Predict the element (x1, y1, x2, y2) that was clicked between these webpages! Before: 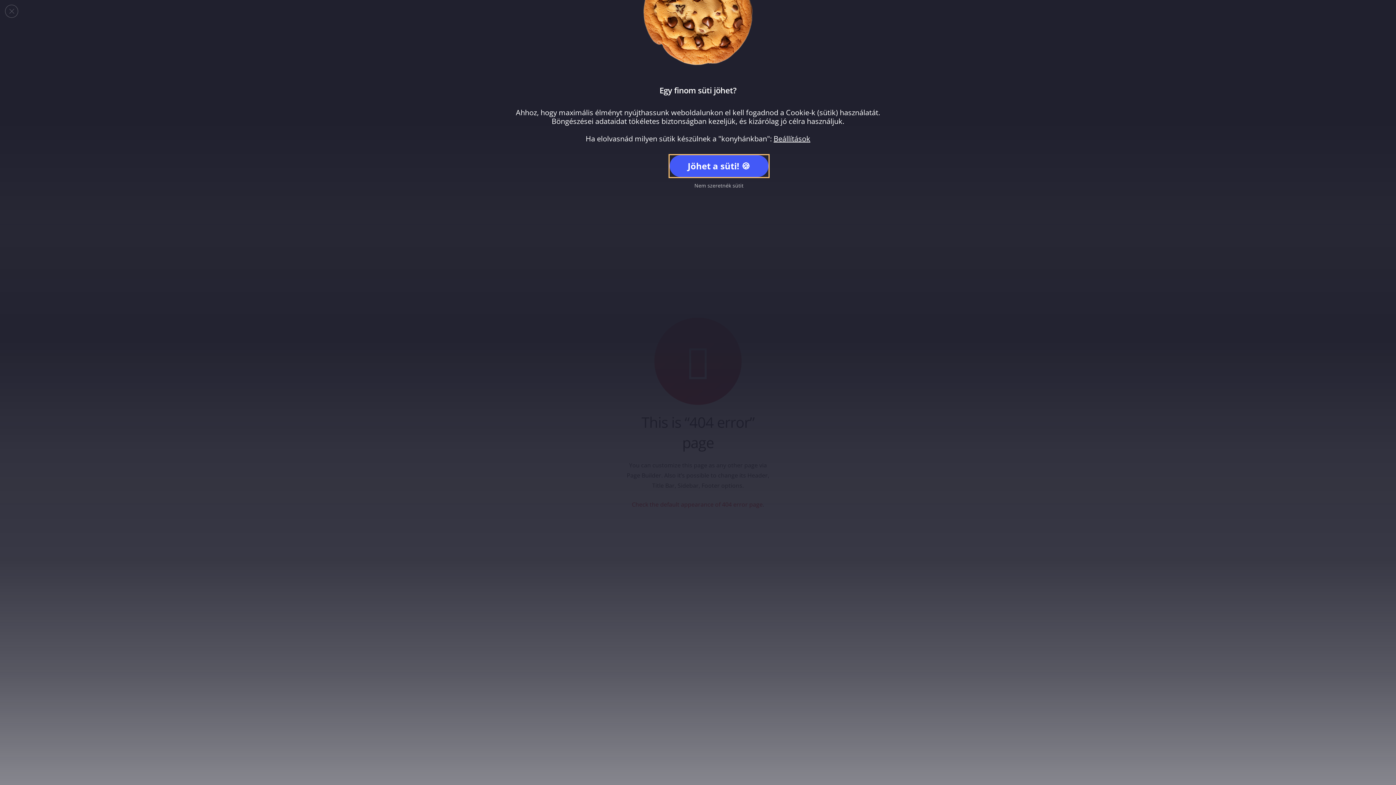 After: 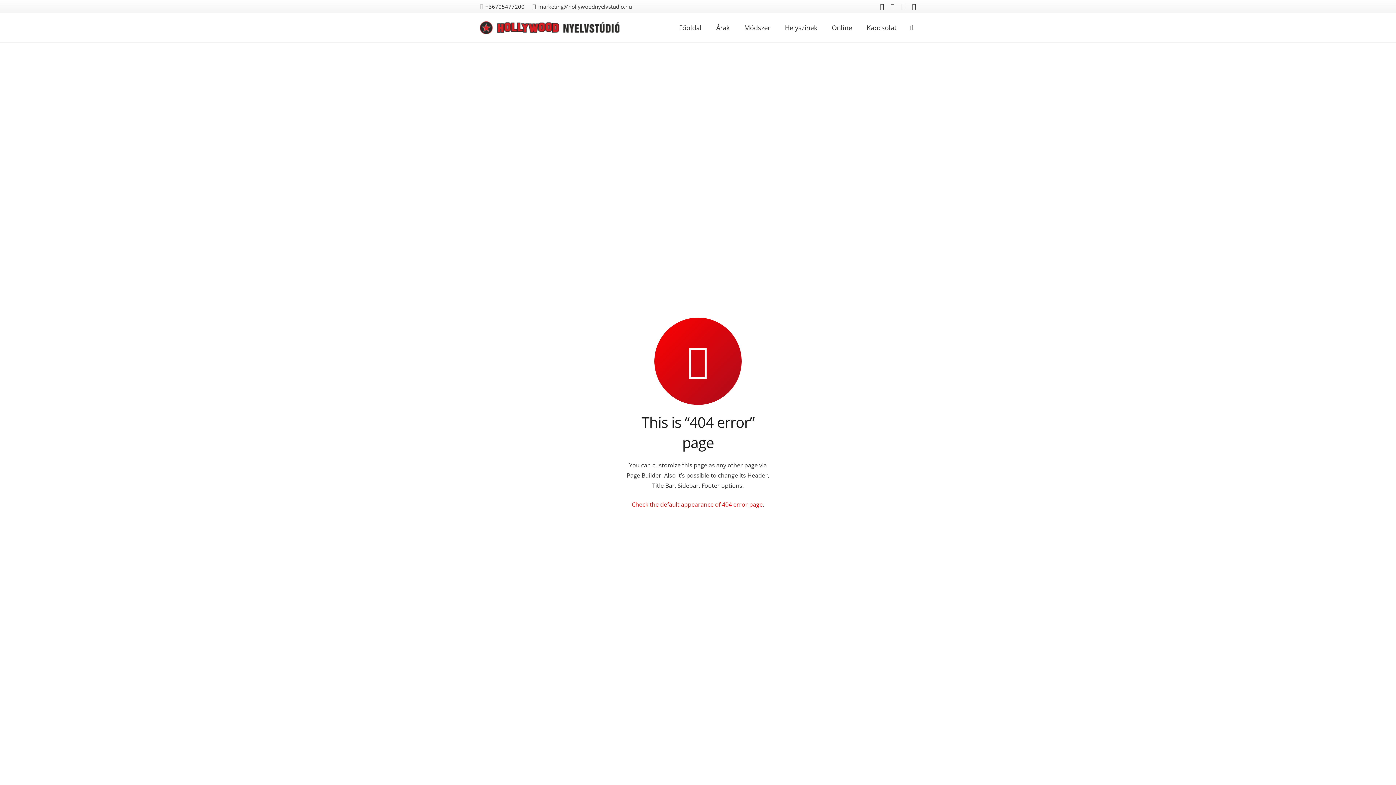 Action: bbox: (5, 4, 18, 17) label: Close GDPR Cookie Banner